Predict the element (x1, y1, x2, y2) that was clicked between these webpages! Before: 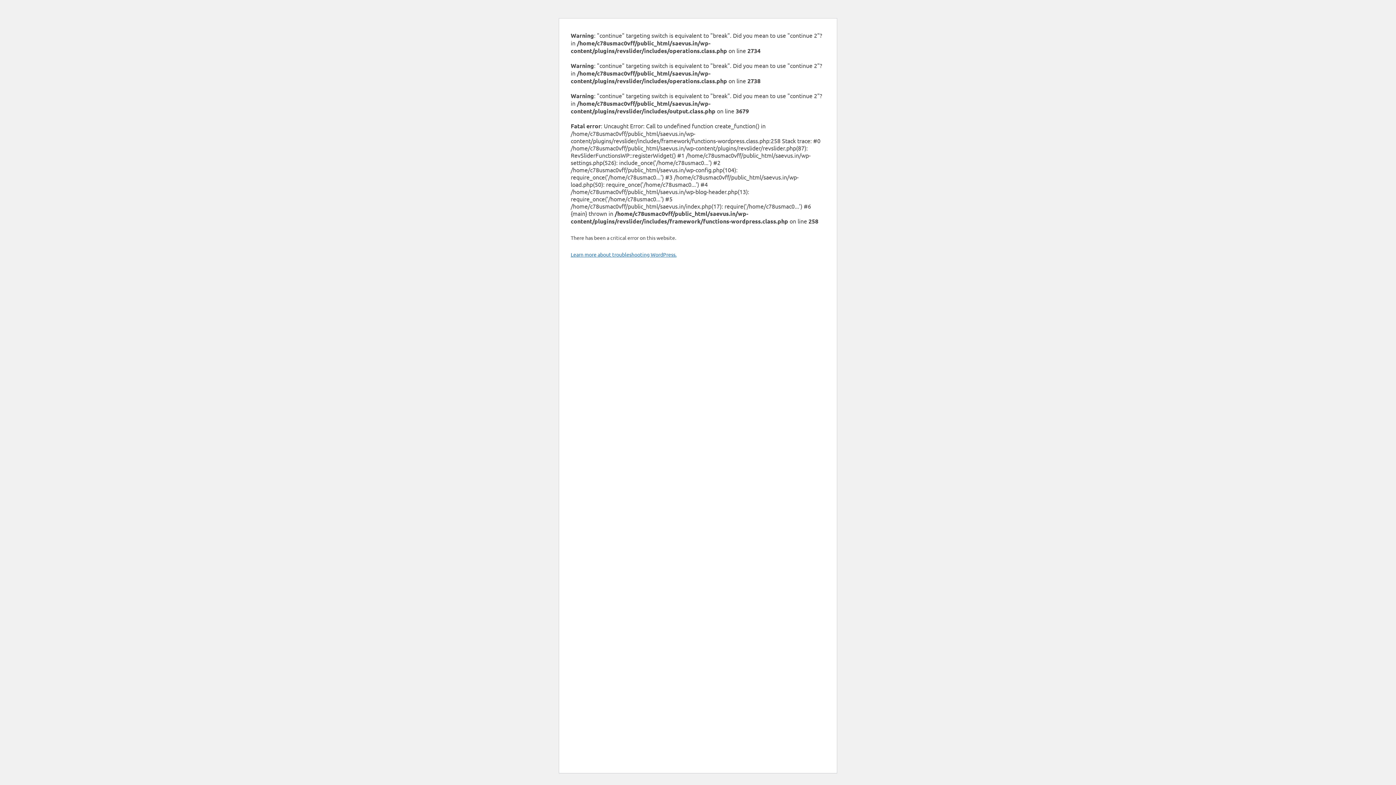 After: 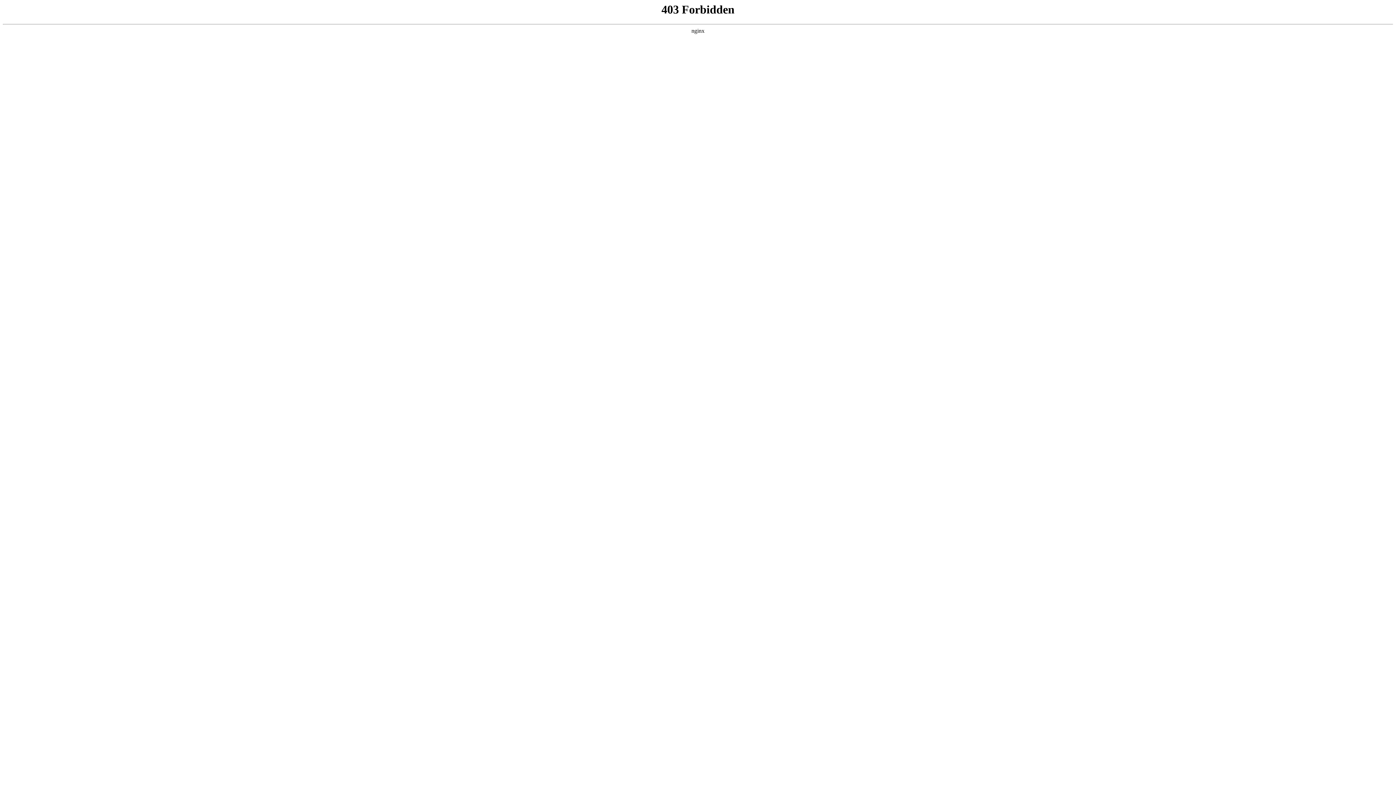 Action: bbox: (570, 251, 676, 257) label: Learn more about troubleshooting WordPress.